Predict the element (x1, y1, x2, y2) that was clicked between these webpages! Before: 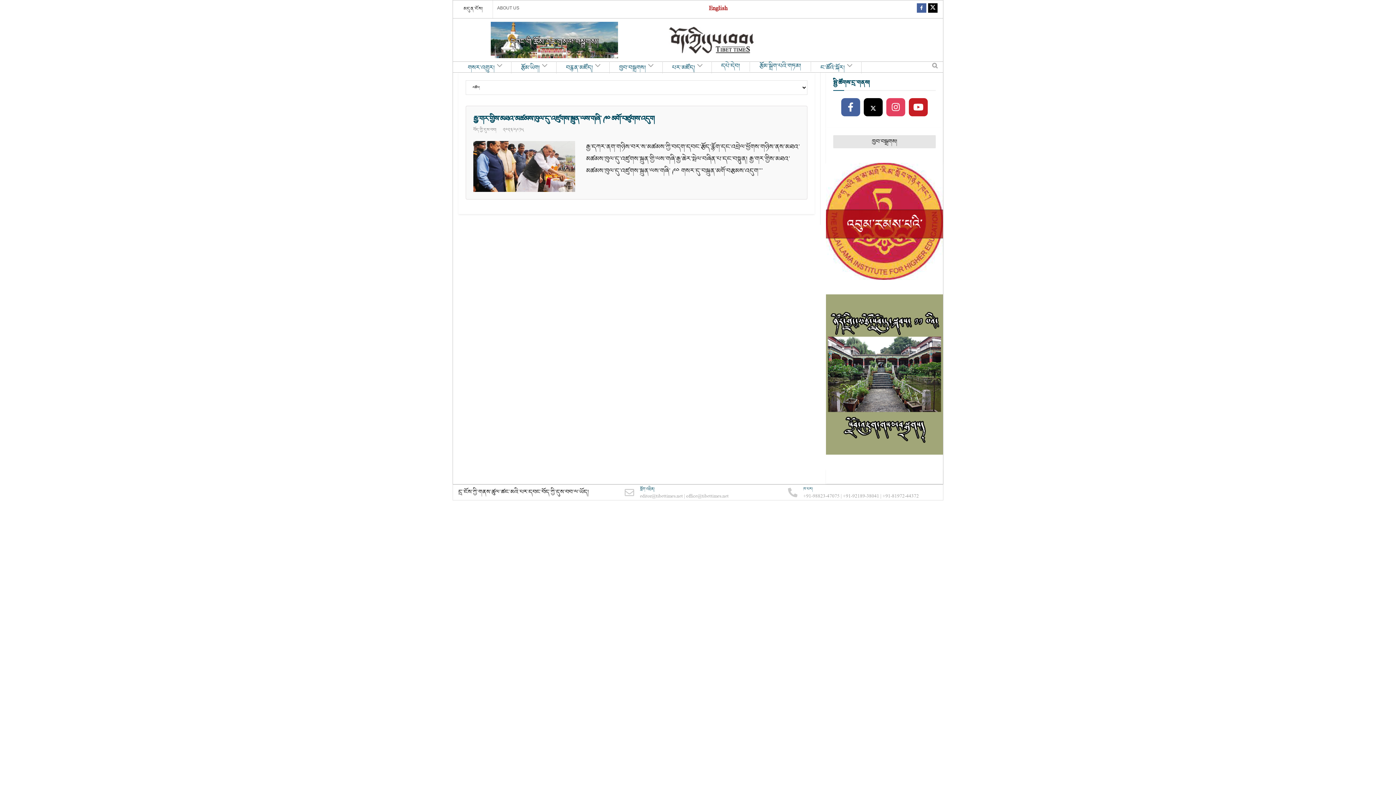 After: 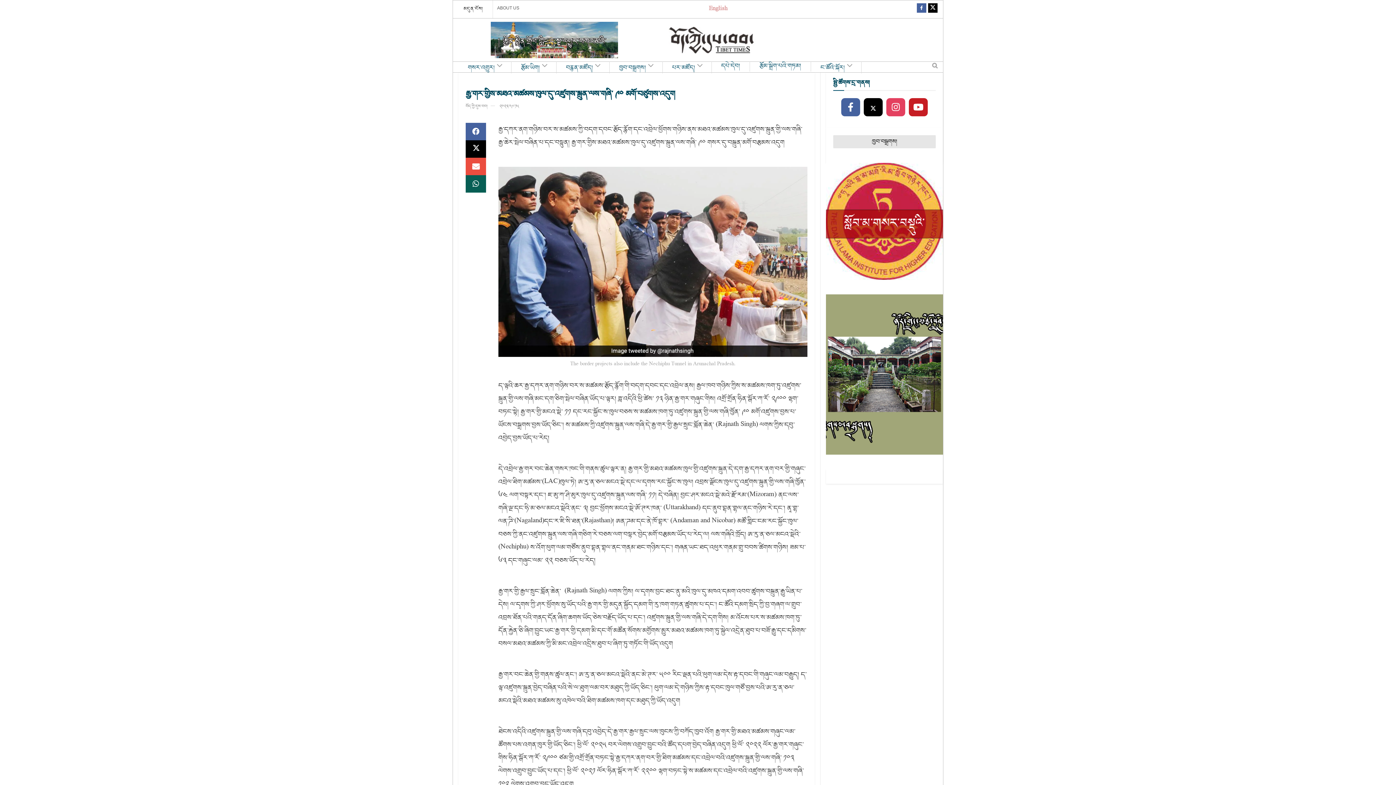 Action: bbox: (473, 141, 575, 192)